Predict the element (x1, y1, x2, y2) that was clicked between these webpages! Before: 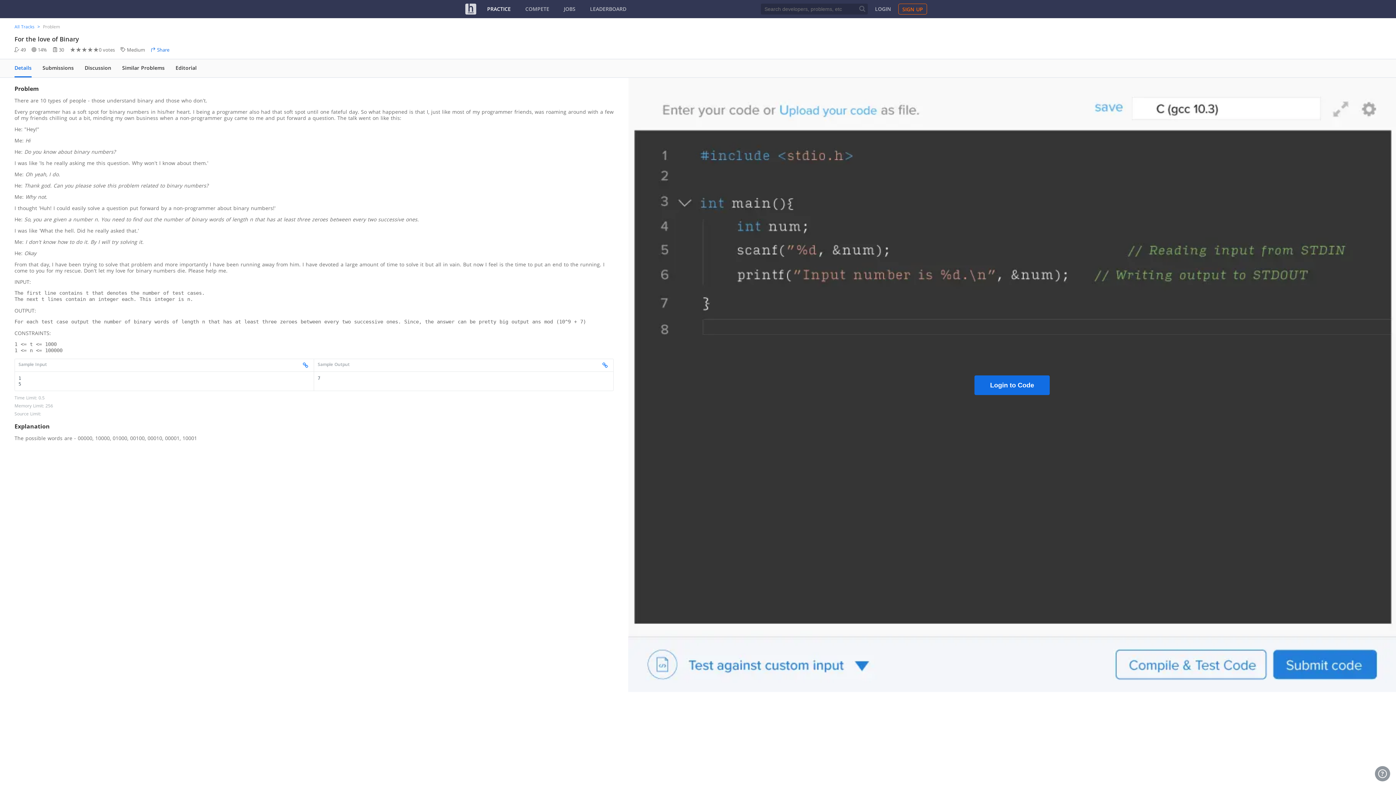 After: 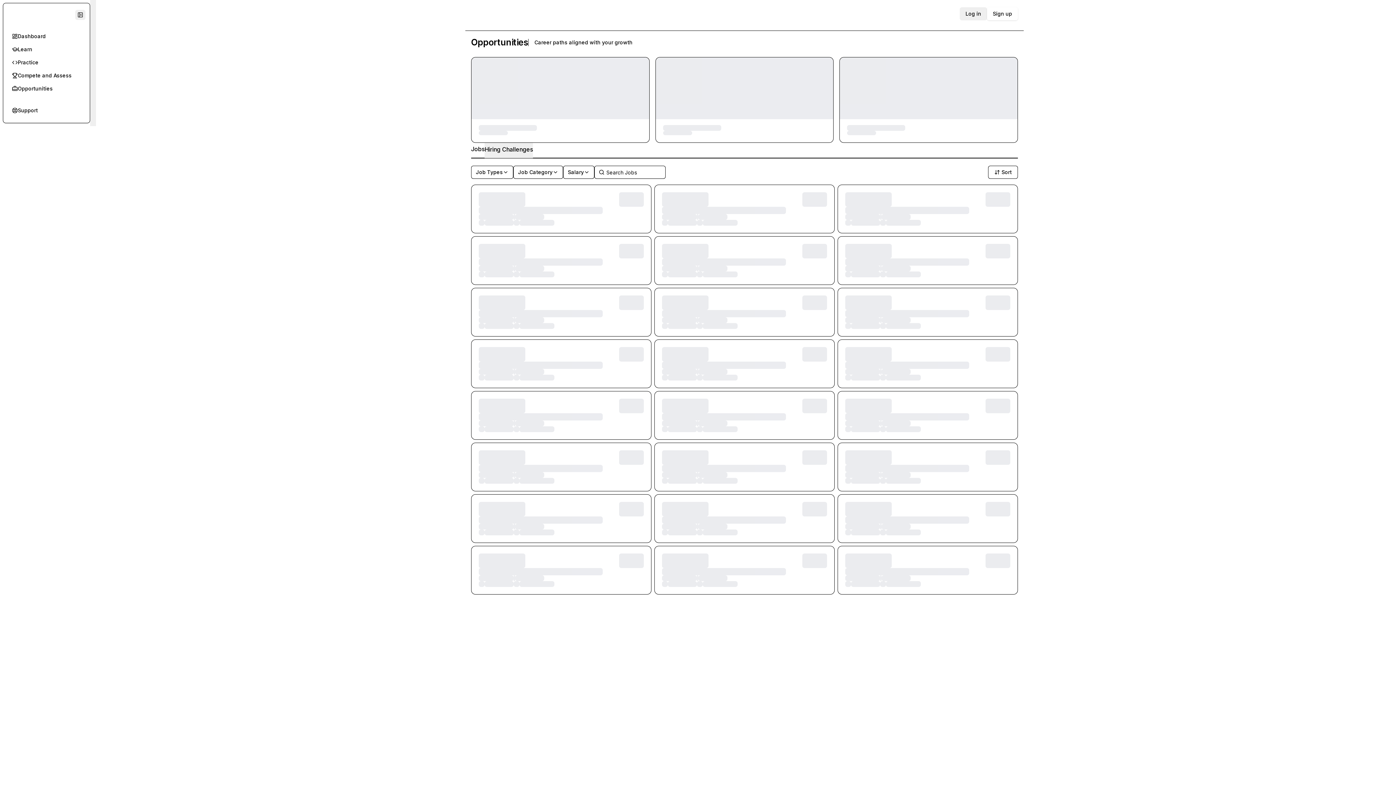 Action: bbox: (564, 0, 575, 18) label: JOBS